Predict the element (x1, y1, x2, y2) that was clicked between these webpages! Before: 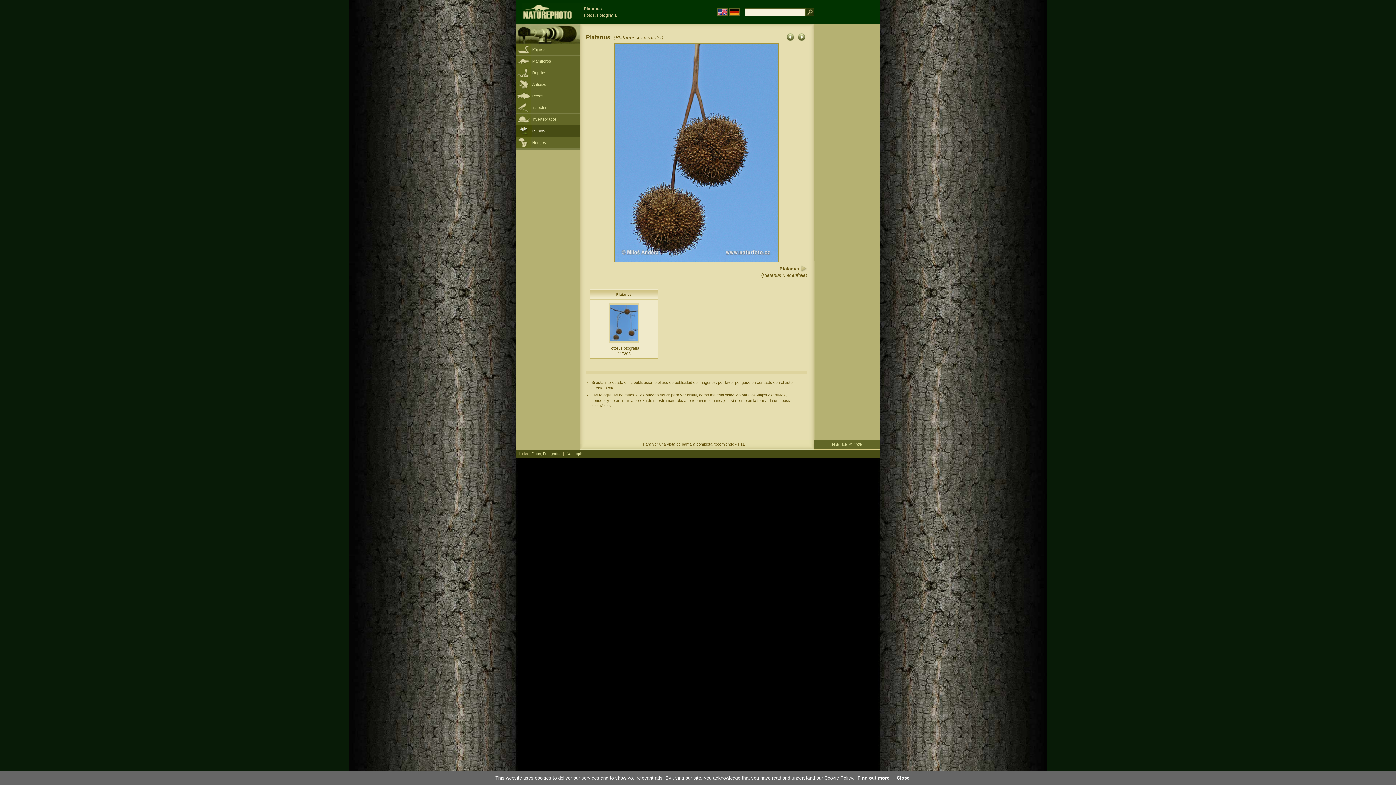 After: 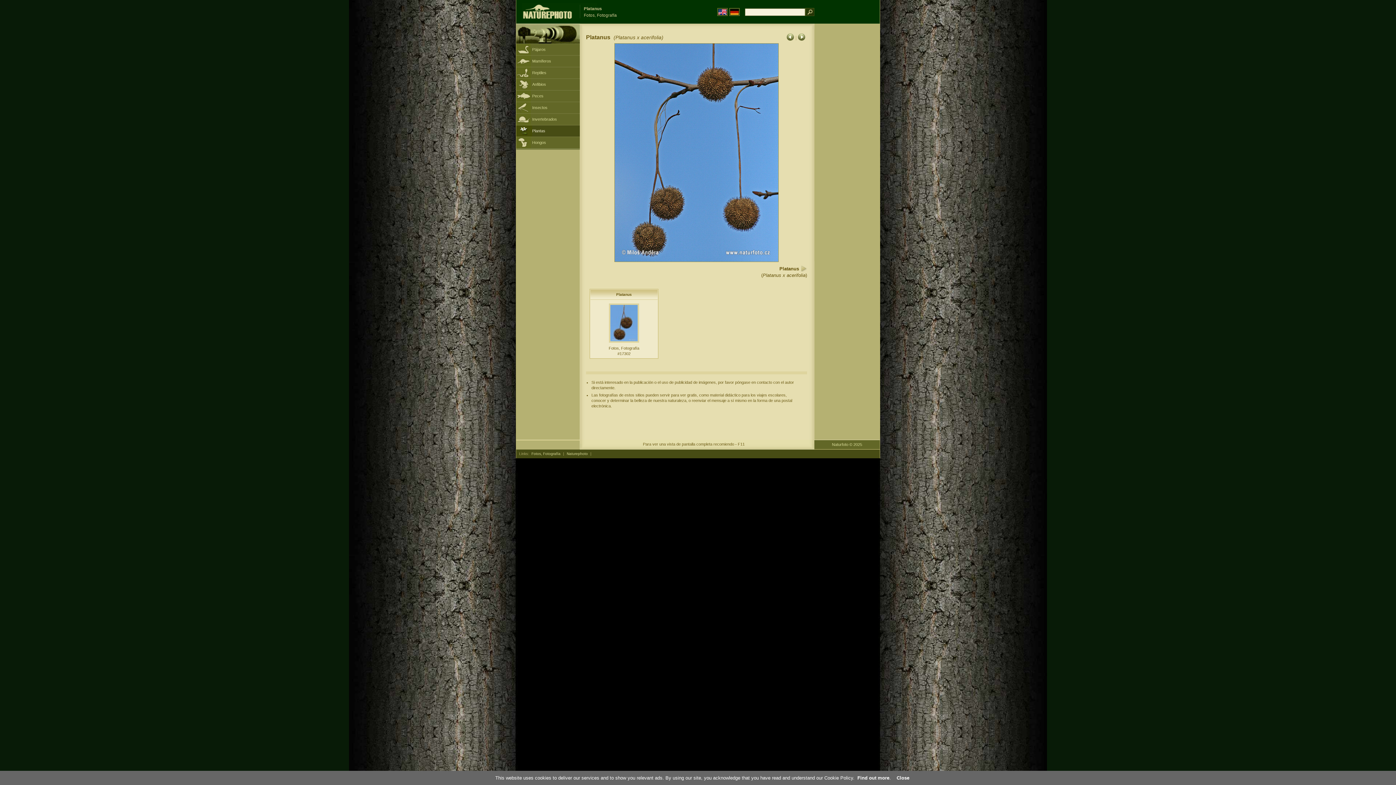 Action: bbox: (609, 340, 639, 344)